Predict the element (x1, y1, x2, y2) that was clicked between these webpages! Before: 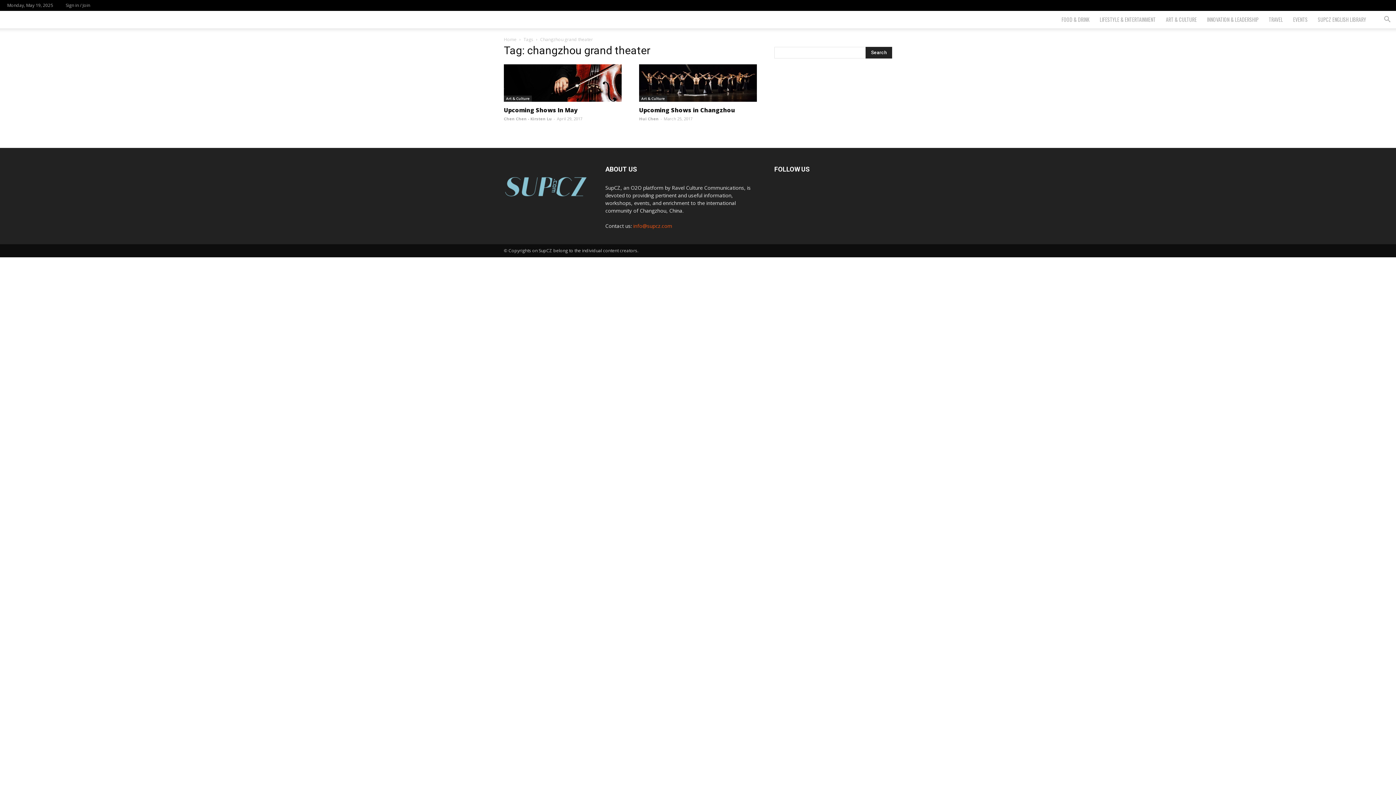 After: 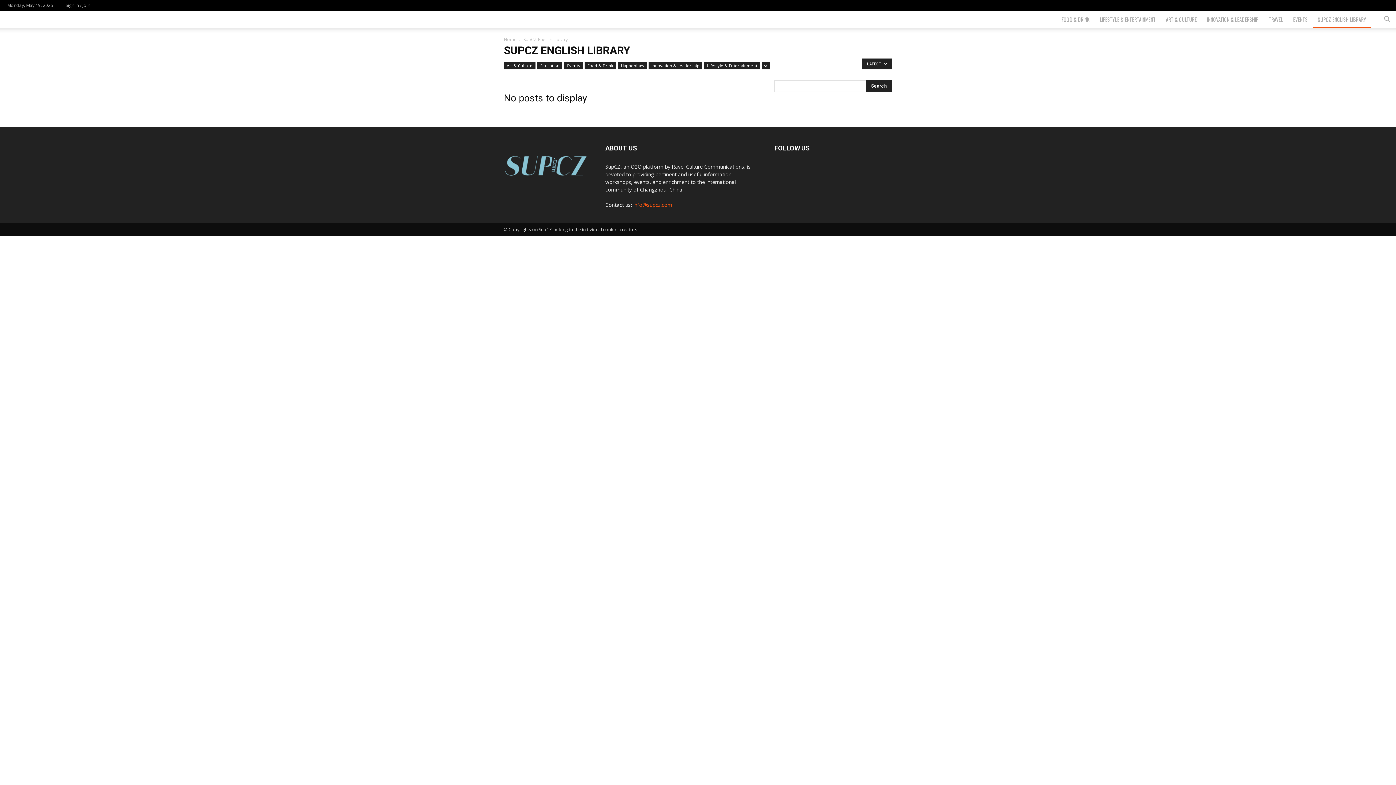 Action: label: SUPCZ ENGLISH LIBRARY bbox: (1313, 10, 1371, 28)